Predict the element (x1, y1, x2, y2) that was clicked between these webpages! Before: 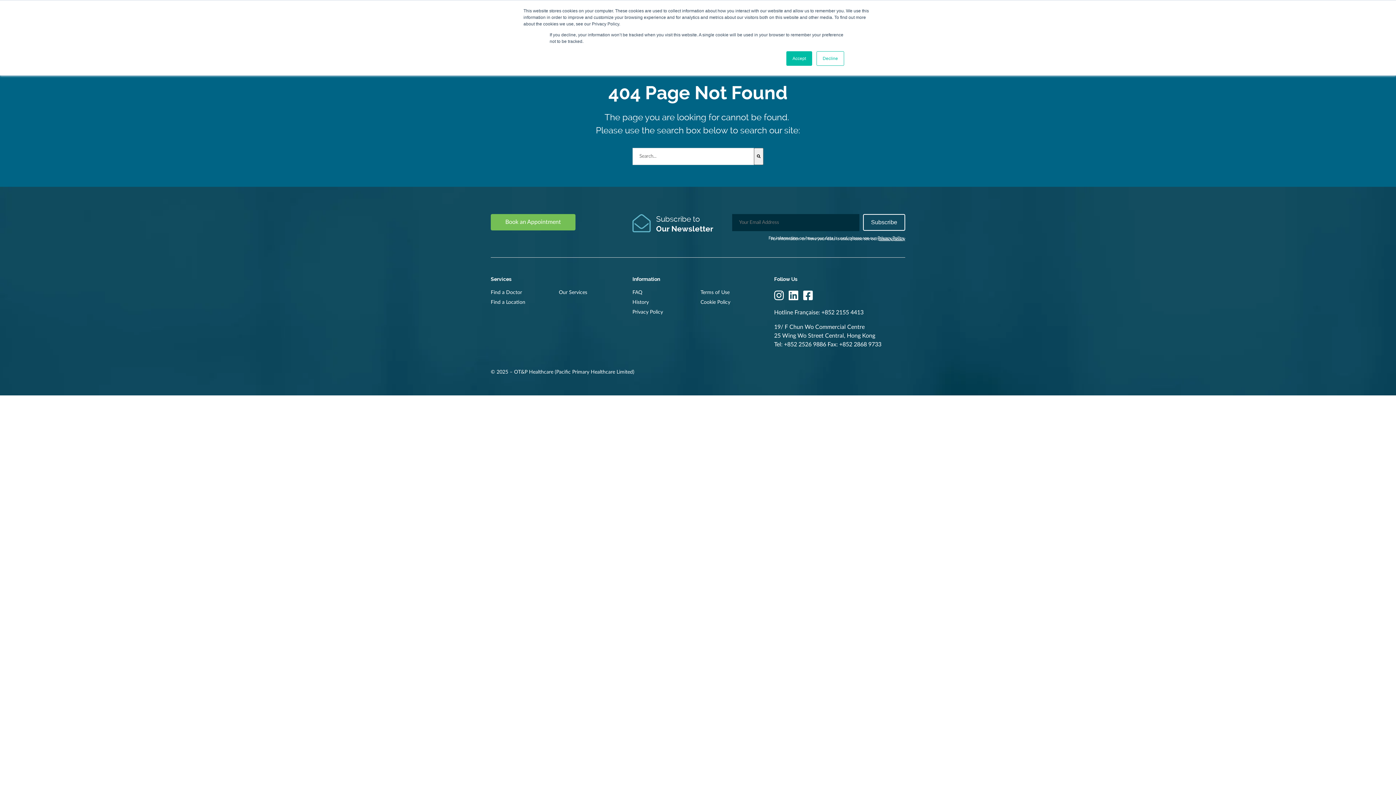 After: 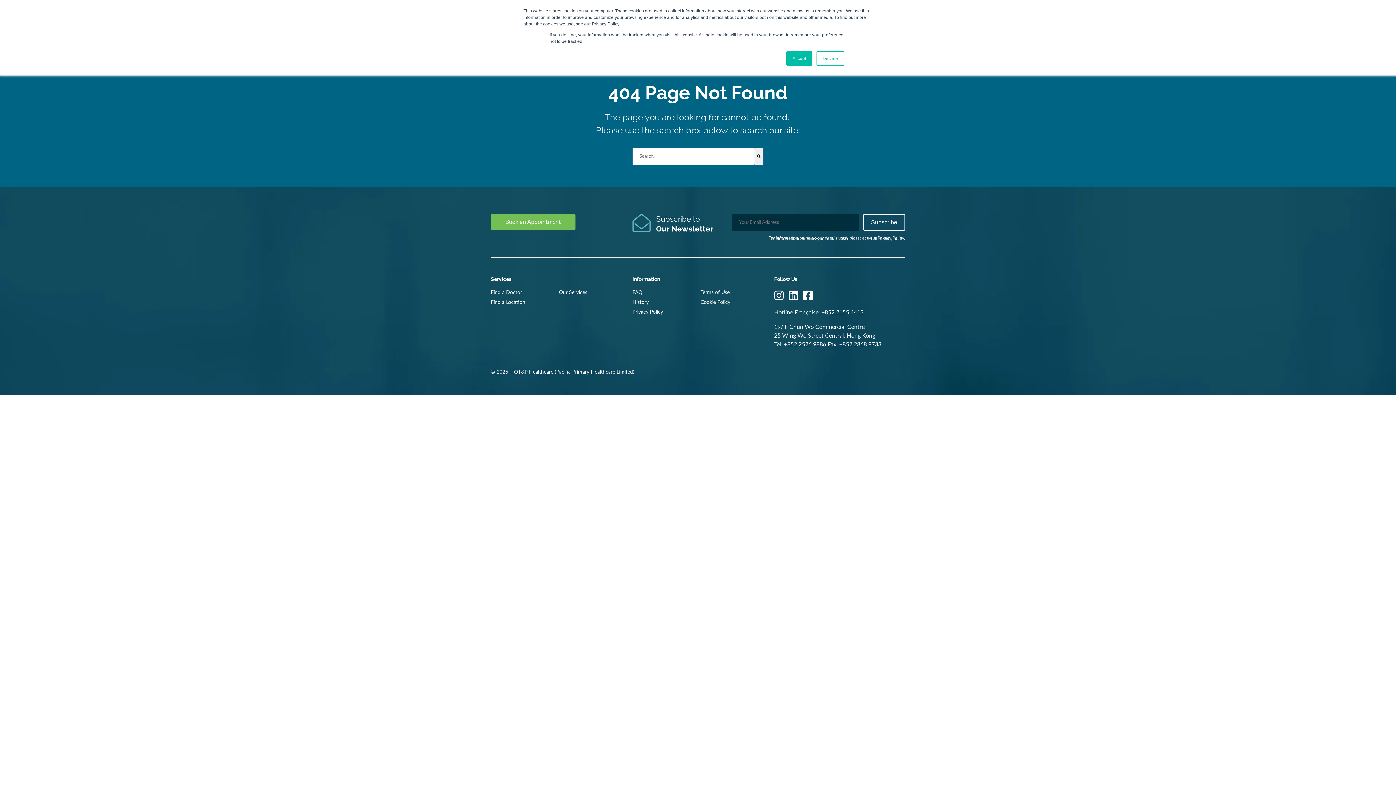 Action: label: +852 2526 9886 bbox: (784, 341, 826, 347)